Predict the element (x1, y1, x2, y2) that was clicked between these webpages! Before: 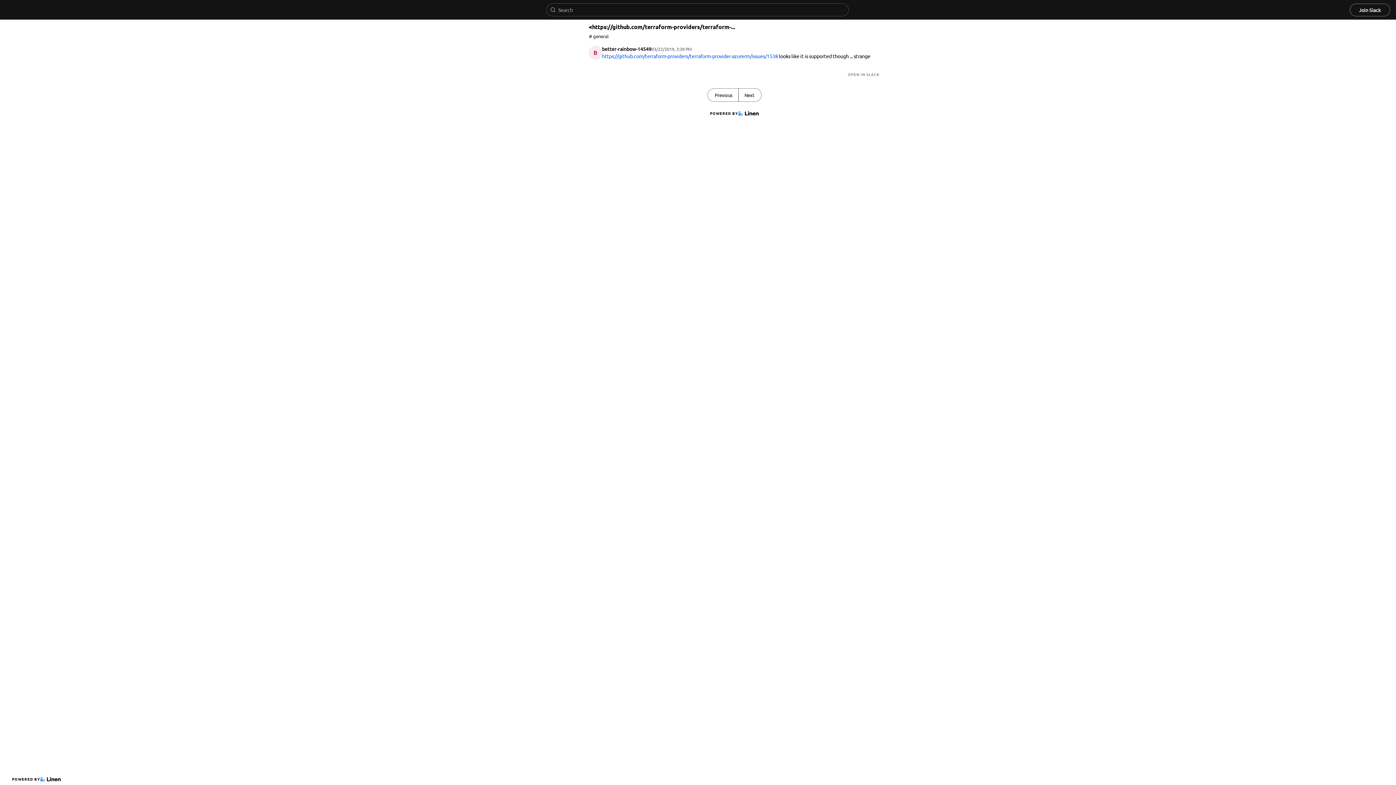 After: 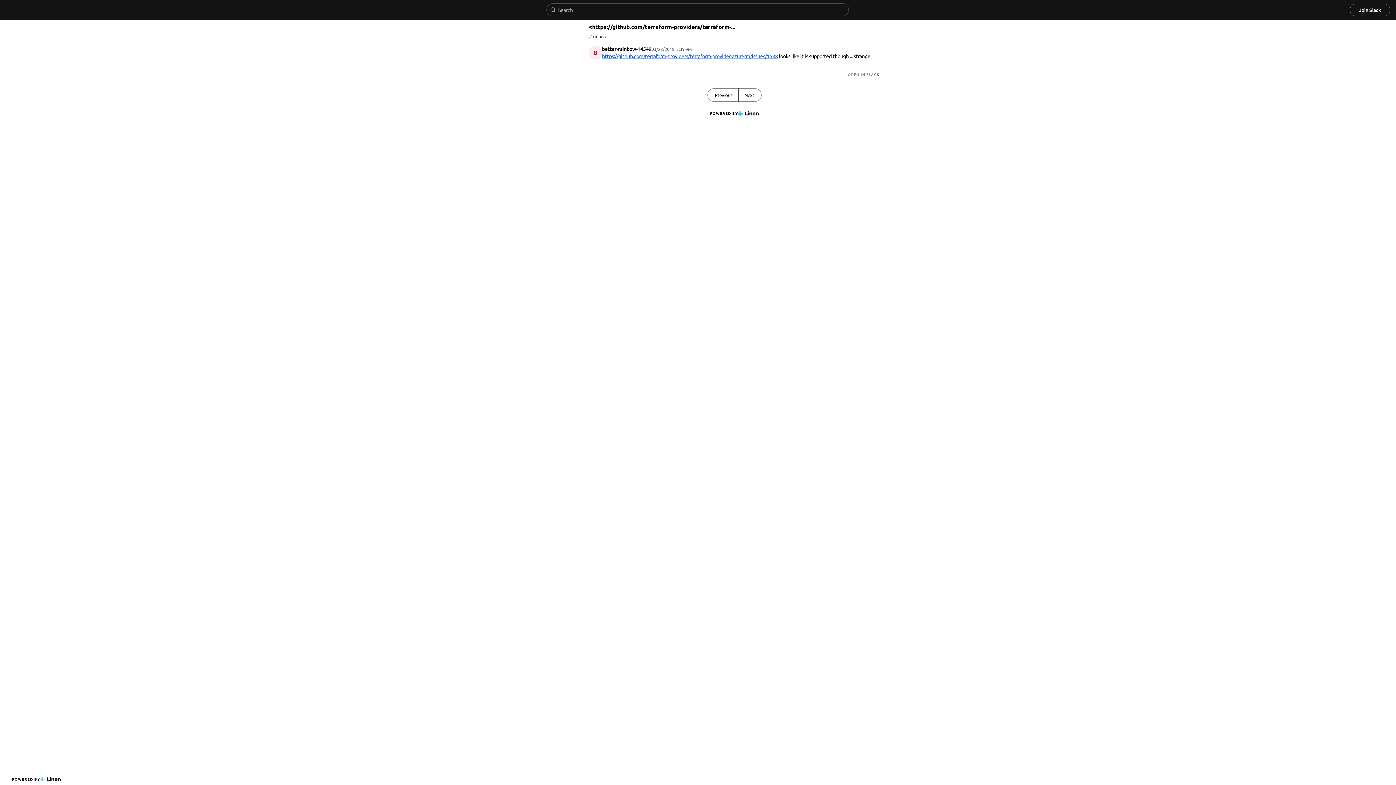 Action: label: https://github.com/terraform-providers/terraform-provider-azurerm/issues/1538 bbox: (602, 52, 778, 59)